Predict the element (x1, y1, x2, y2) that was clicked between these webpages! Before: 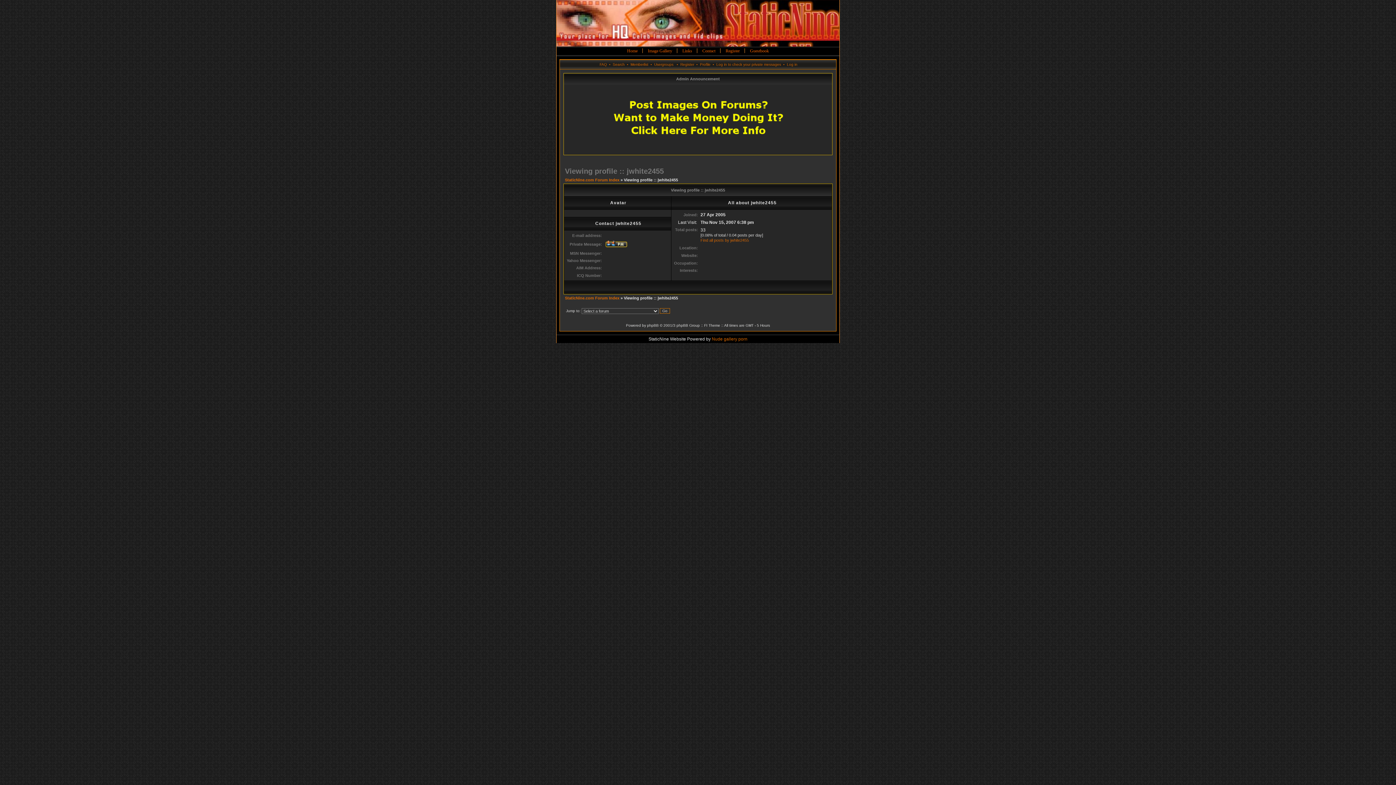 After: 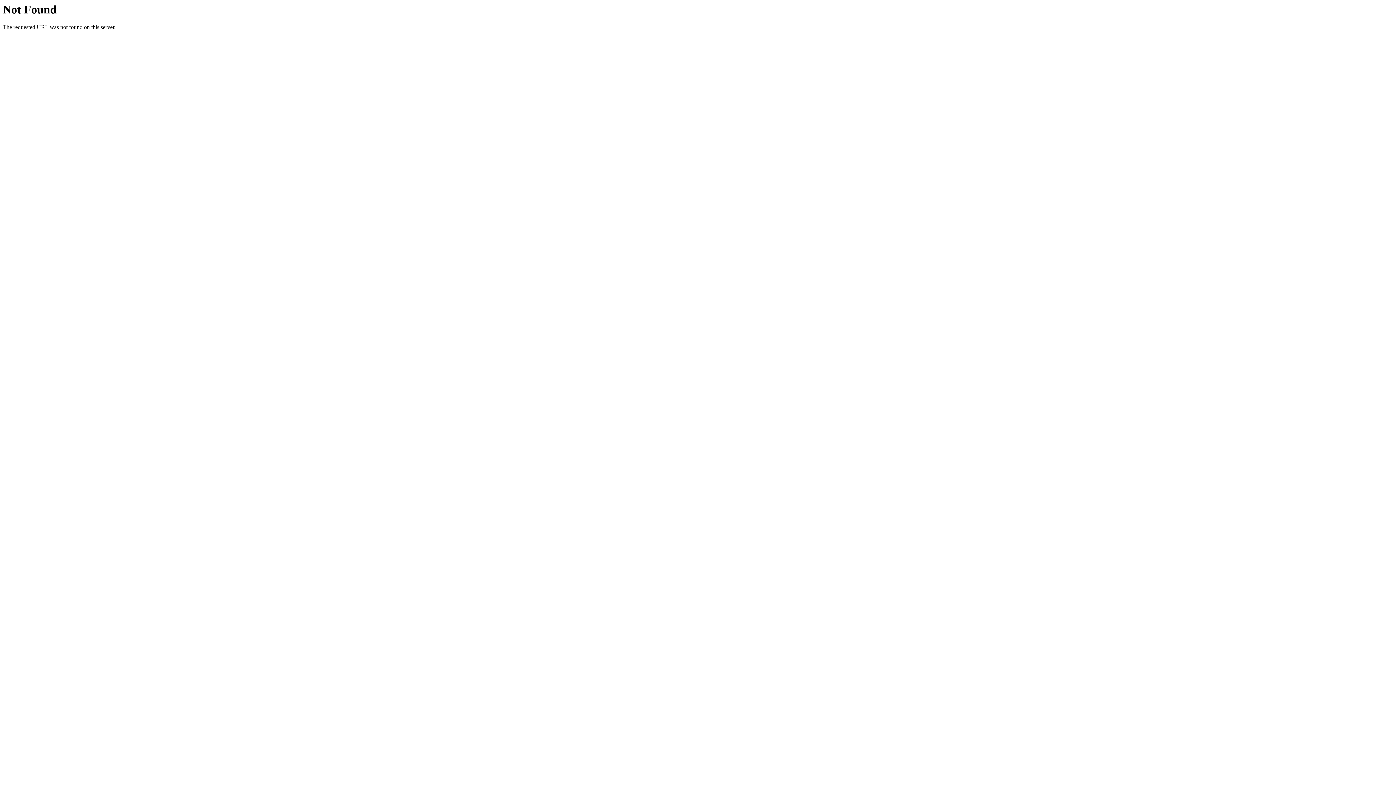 Action: bbox: (716, 62, 781, 66) label: Log in to check your private messages